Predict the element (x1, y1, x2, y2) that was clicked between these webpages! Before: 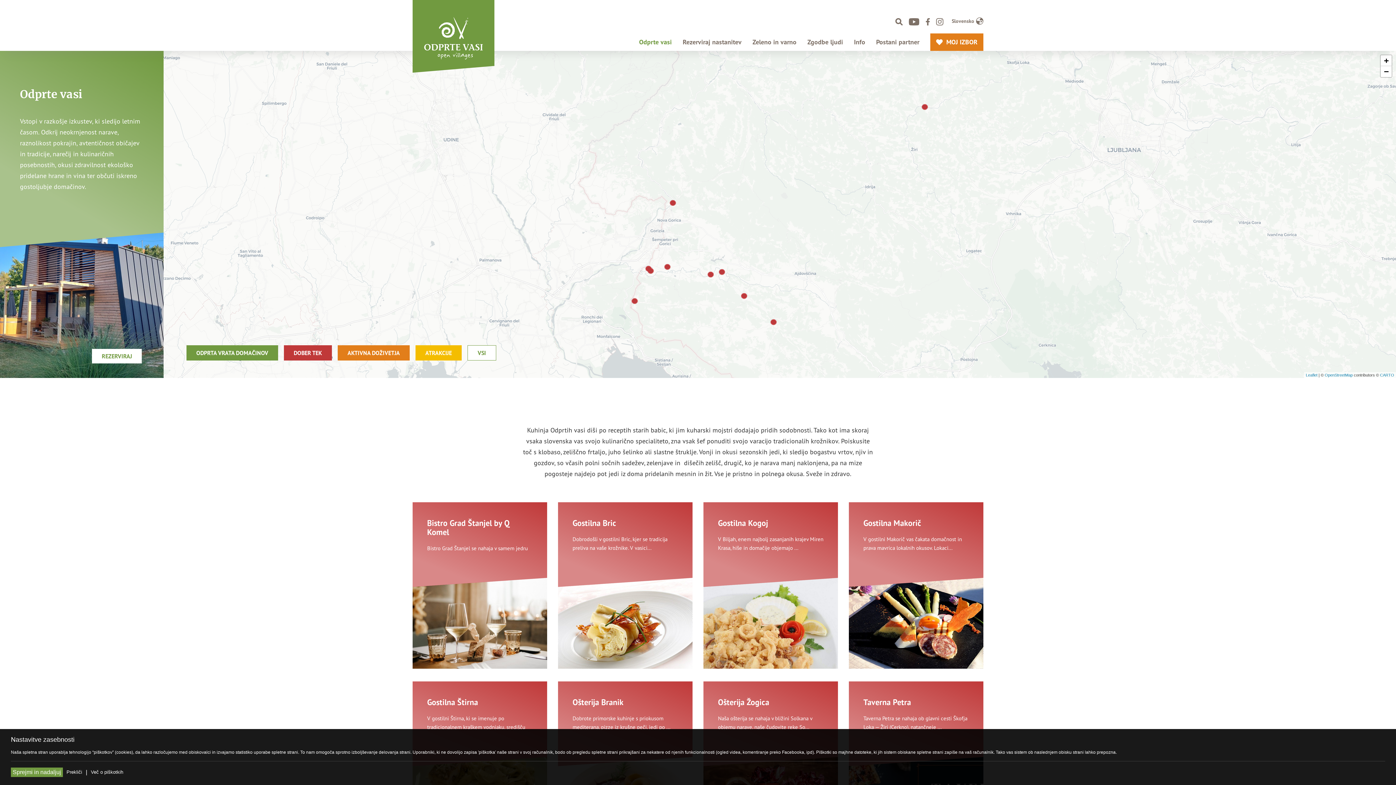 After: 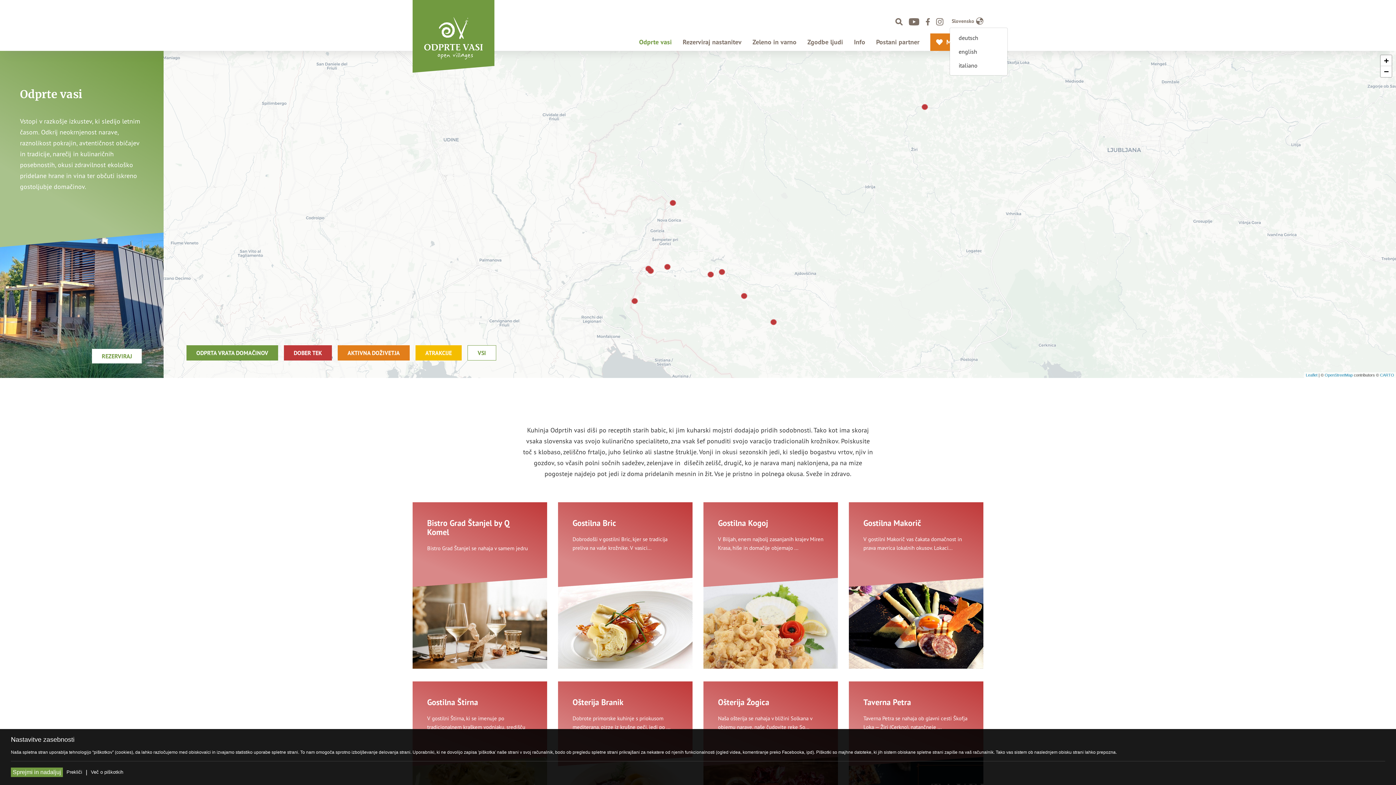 Action: label: Slovensko bbox: (949, 14, 983, 26)